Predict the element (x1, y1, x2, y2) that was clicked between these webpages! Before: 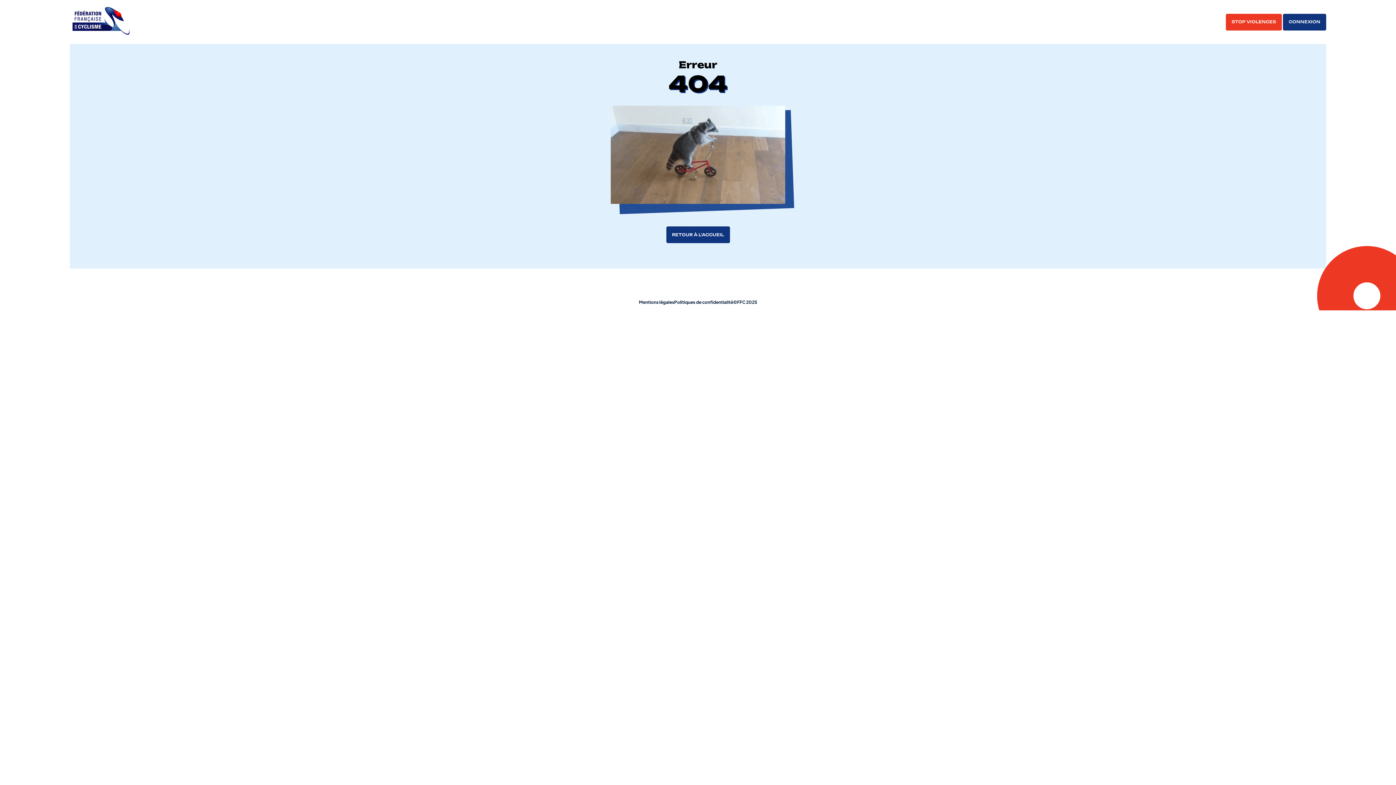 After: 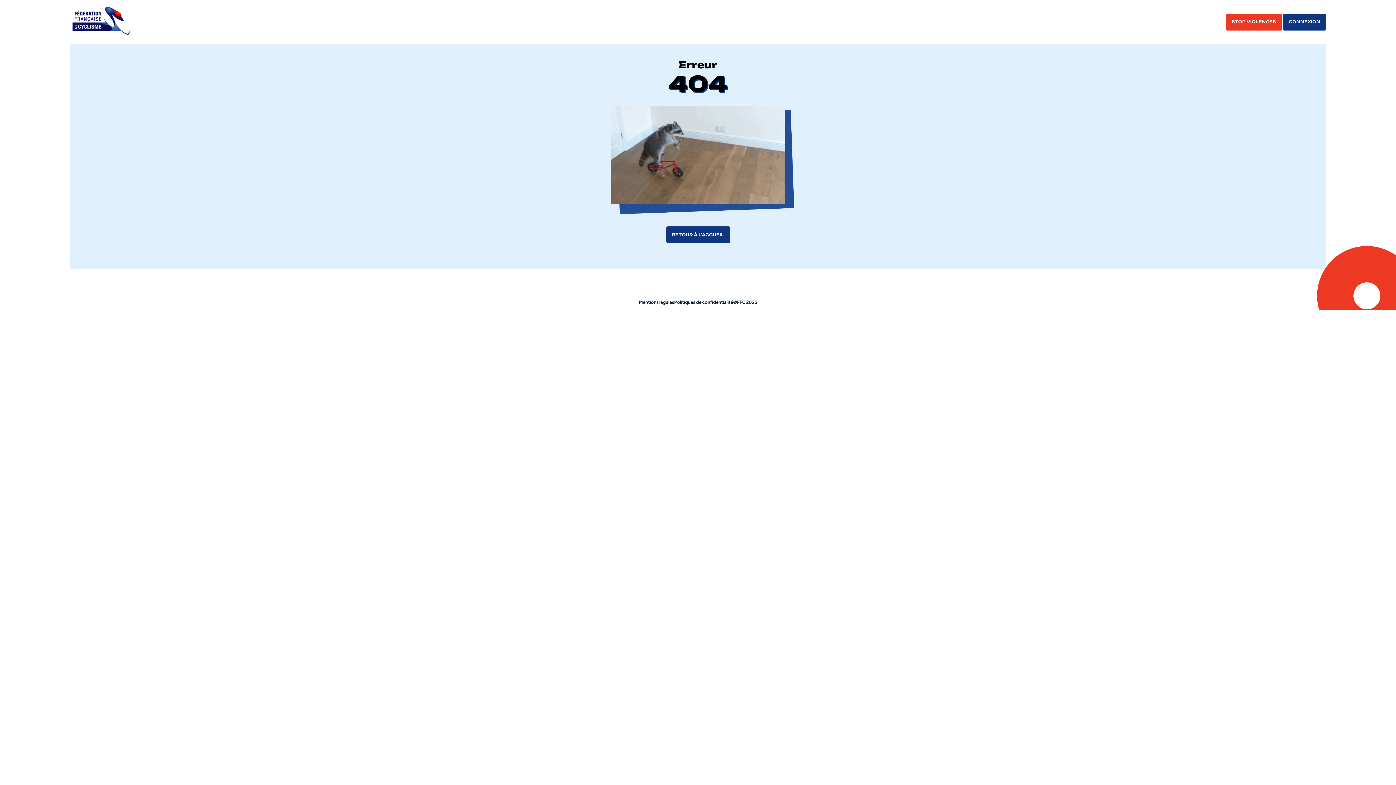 Action: bbox: (666, 226, 730, 243) label: RETOUR À L'ACCUEIL